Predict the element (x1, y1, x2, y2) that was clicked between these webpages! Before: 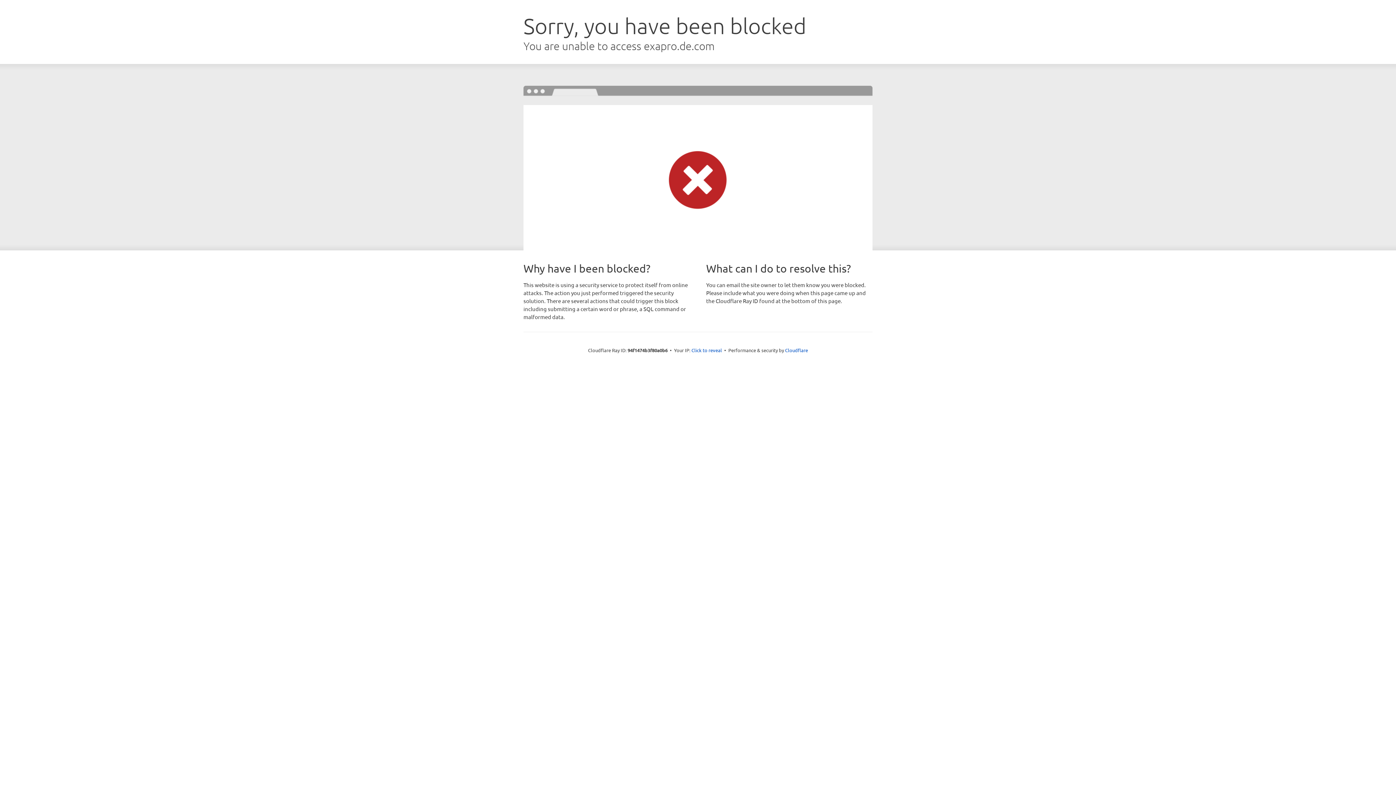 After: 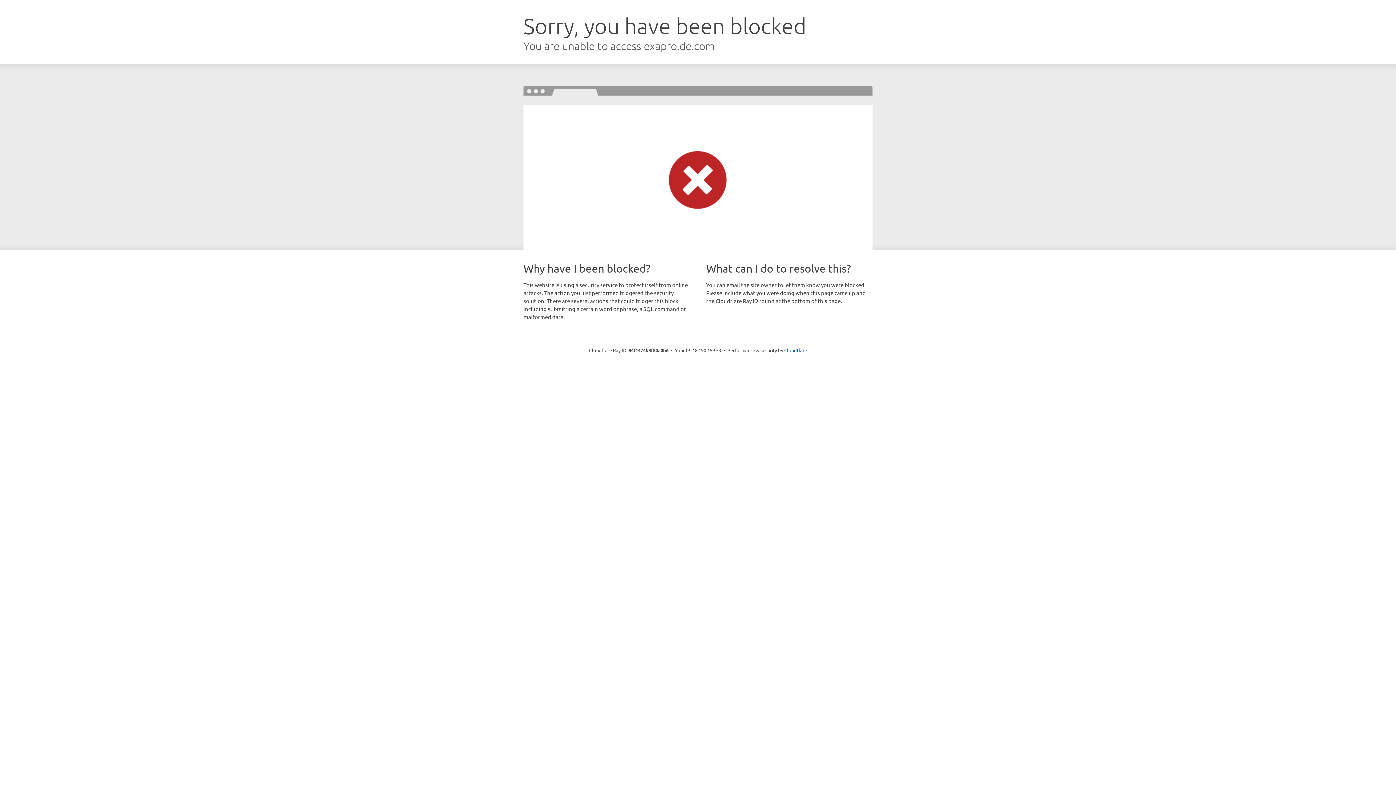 Action: bbox: (691, 346, 722, 353) label: Click to reveal